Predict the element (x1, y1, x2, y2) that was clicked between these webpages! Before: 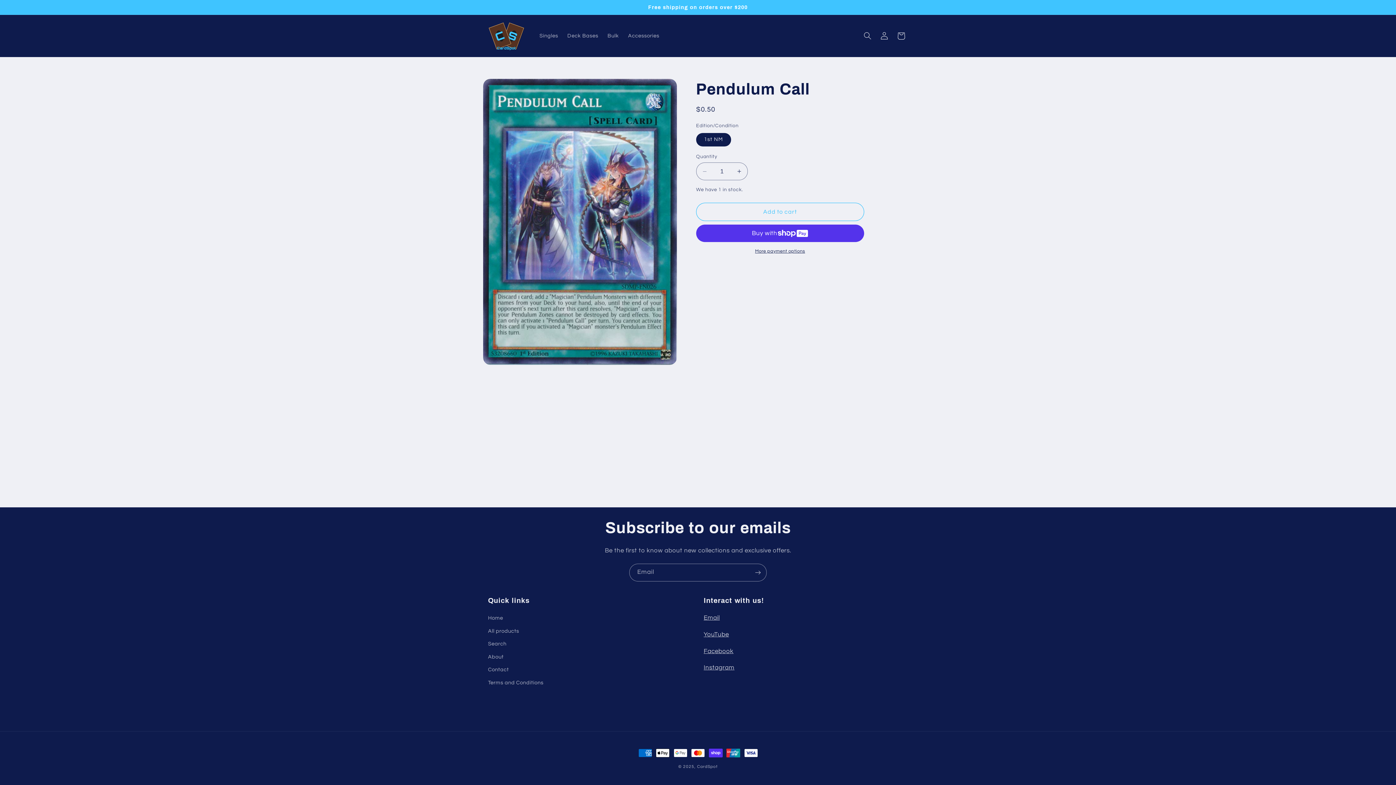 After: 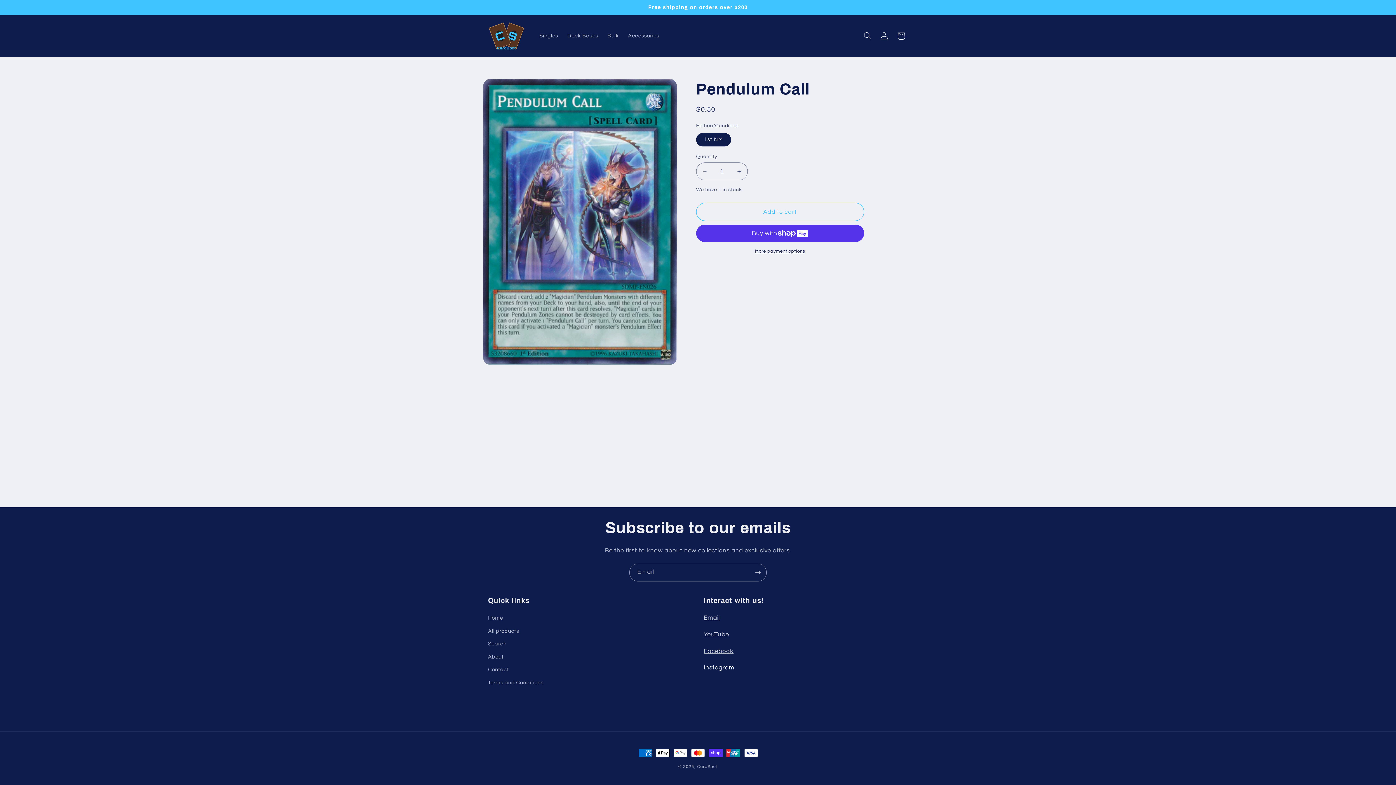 Action: label: Instagram bbox: (703, 664, 734, 671)